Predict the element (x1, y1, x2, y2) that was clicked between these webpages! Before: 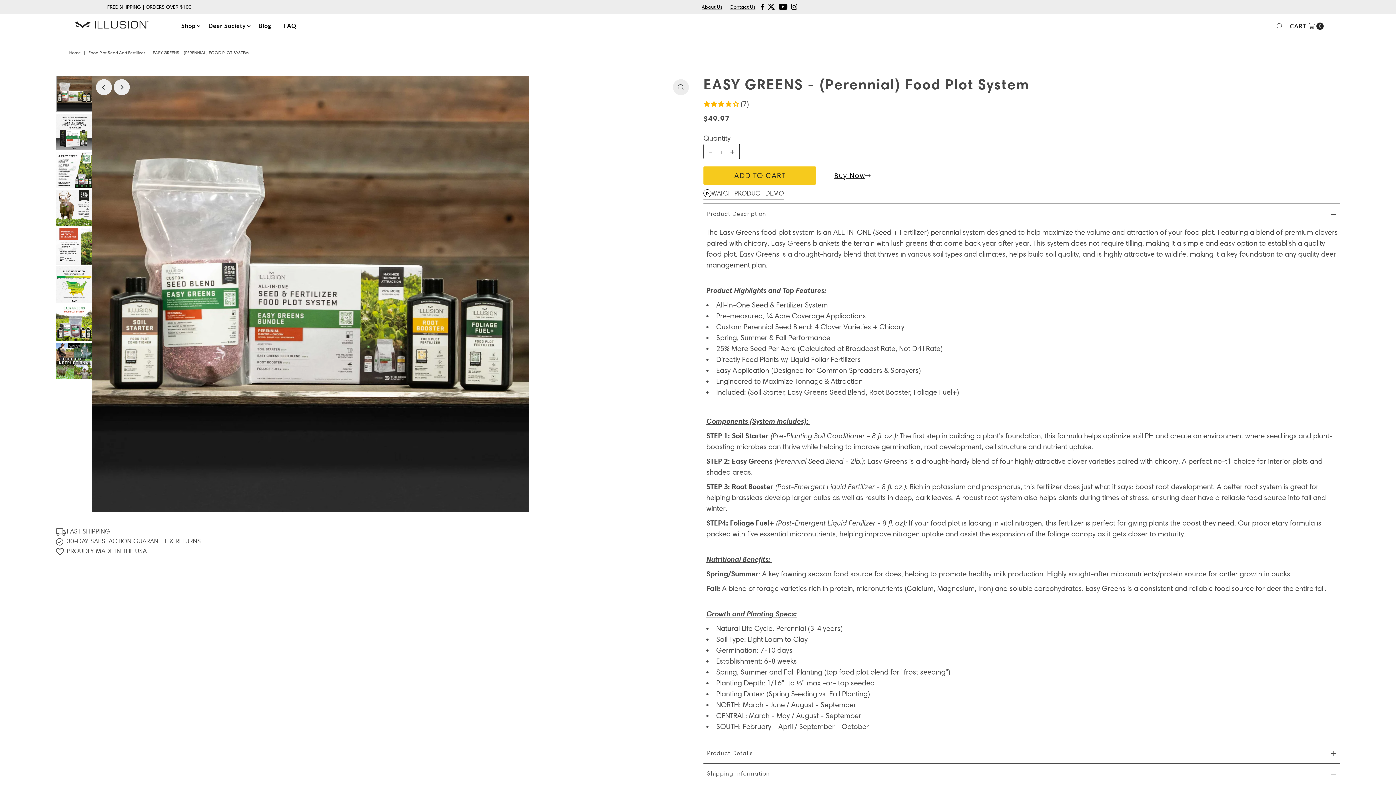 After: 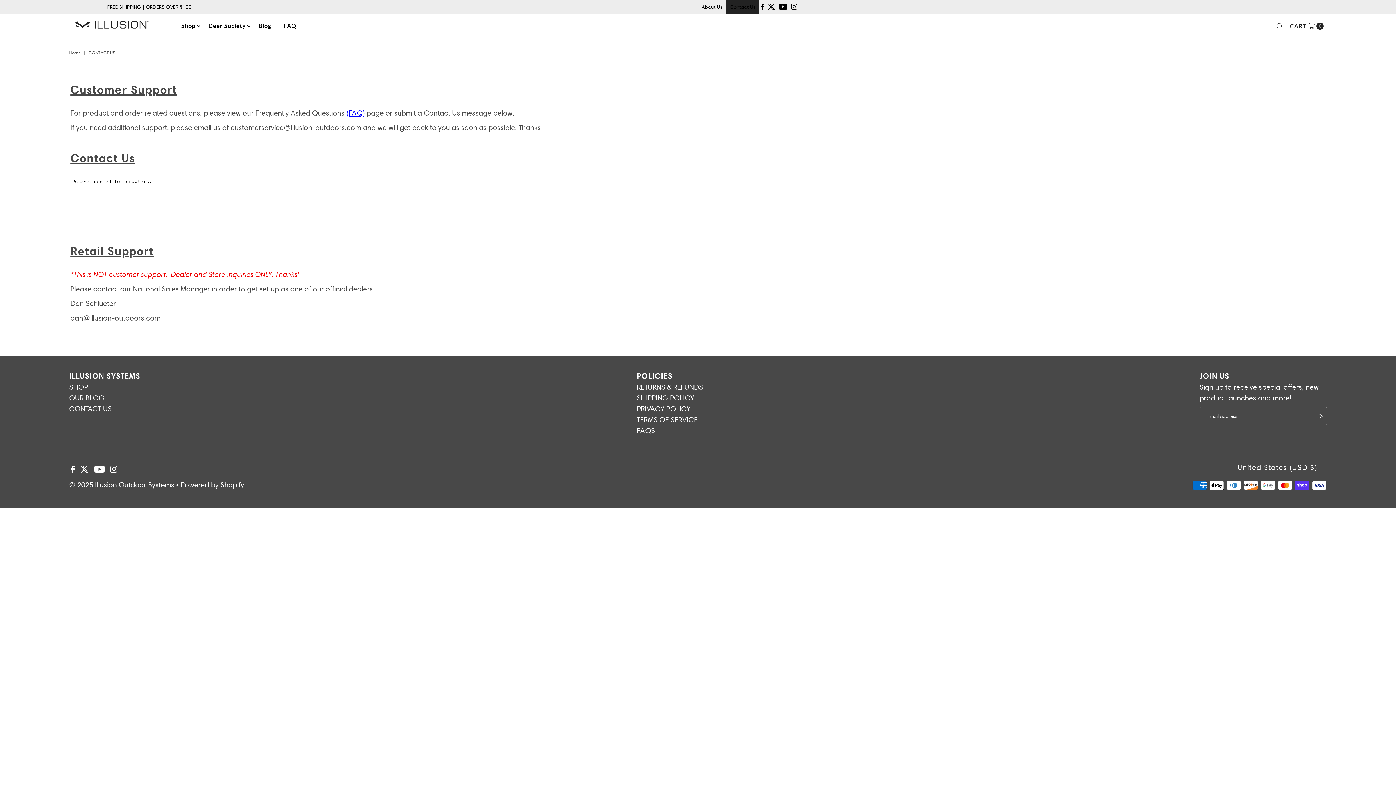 Action: bbox: (726, 0, 759, 14) label: Contact Us